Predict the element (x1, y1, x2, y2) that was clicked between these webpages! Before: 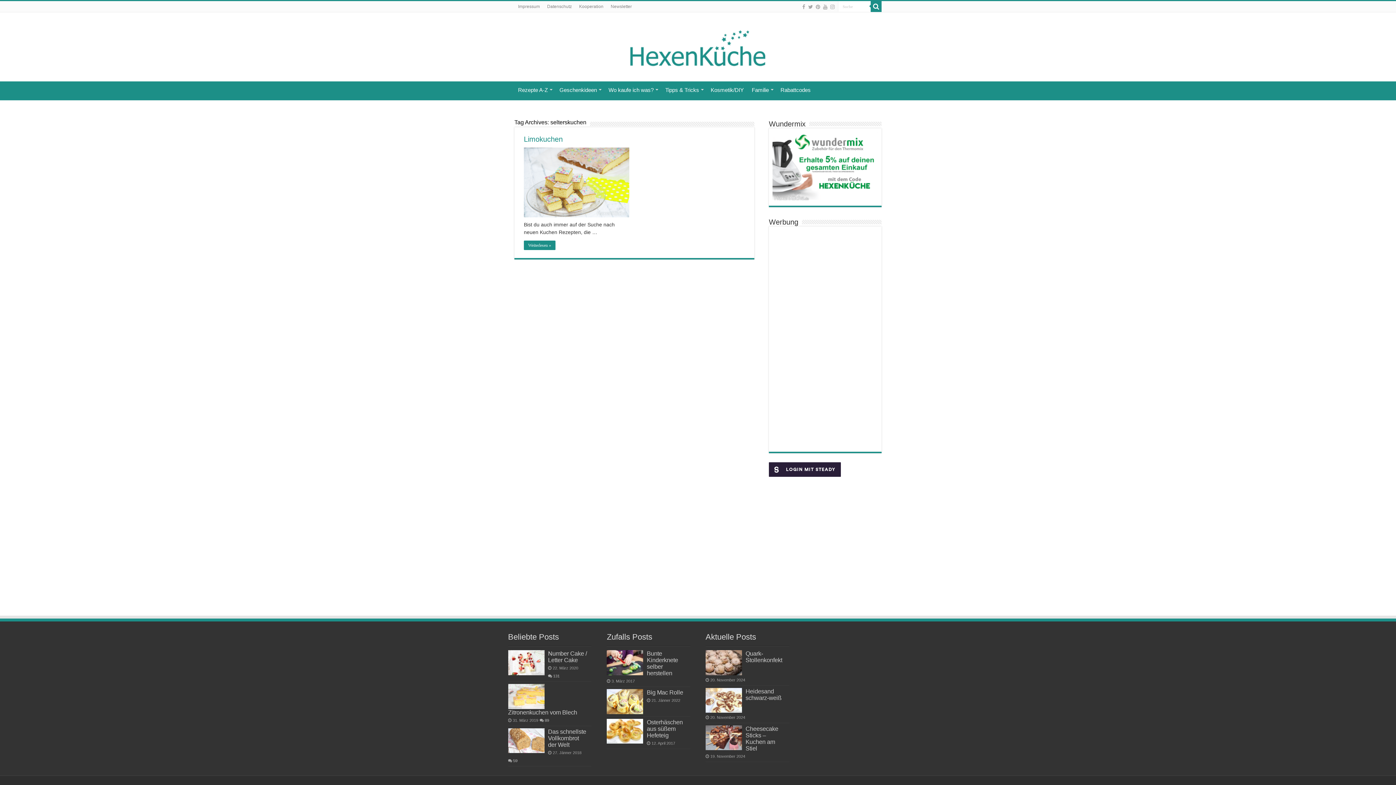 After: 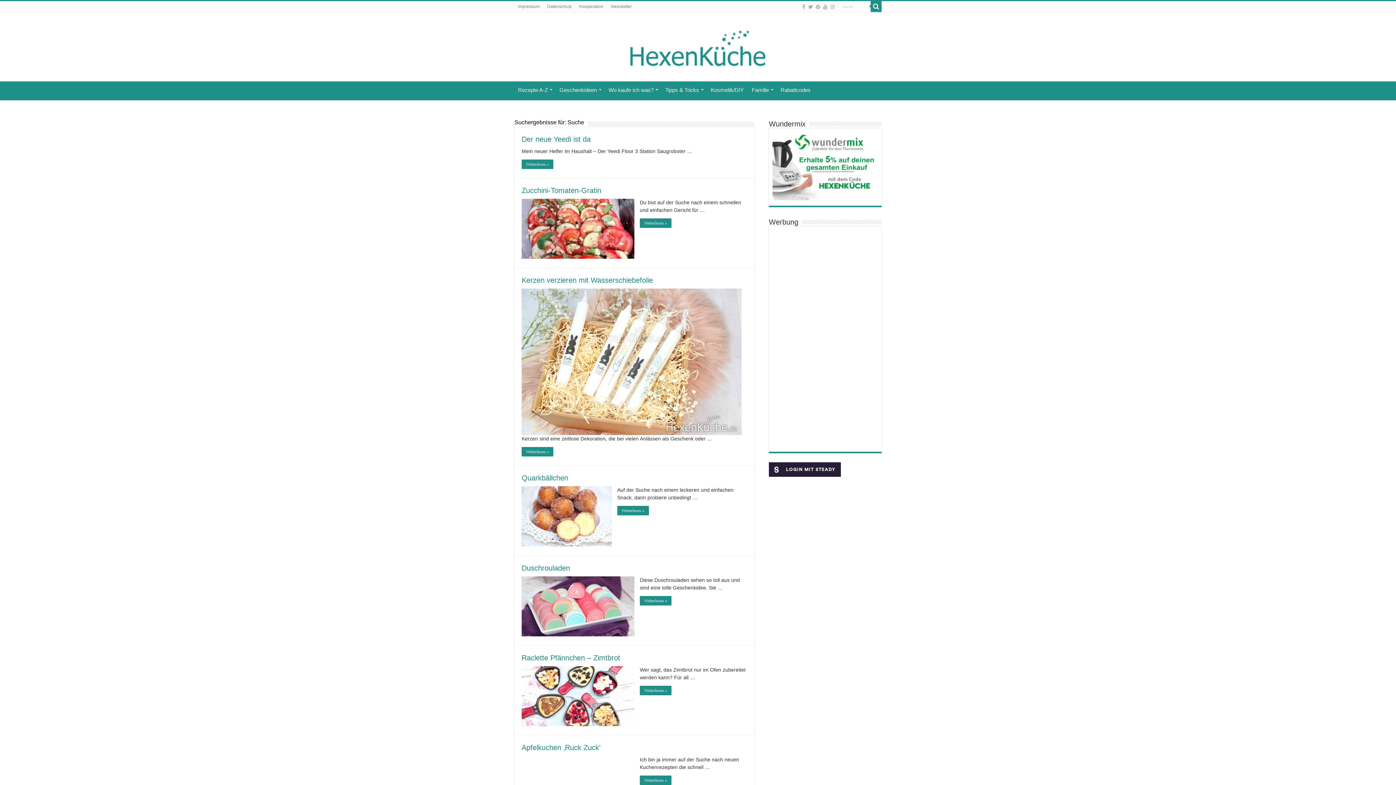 Action: bbox: (870, 1, 881, 12)